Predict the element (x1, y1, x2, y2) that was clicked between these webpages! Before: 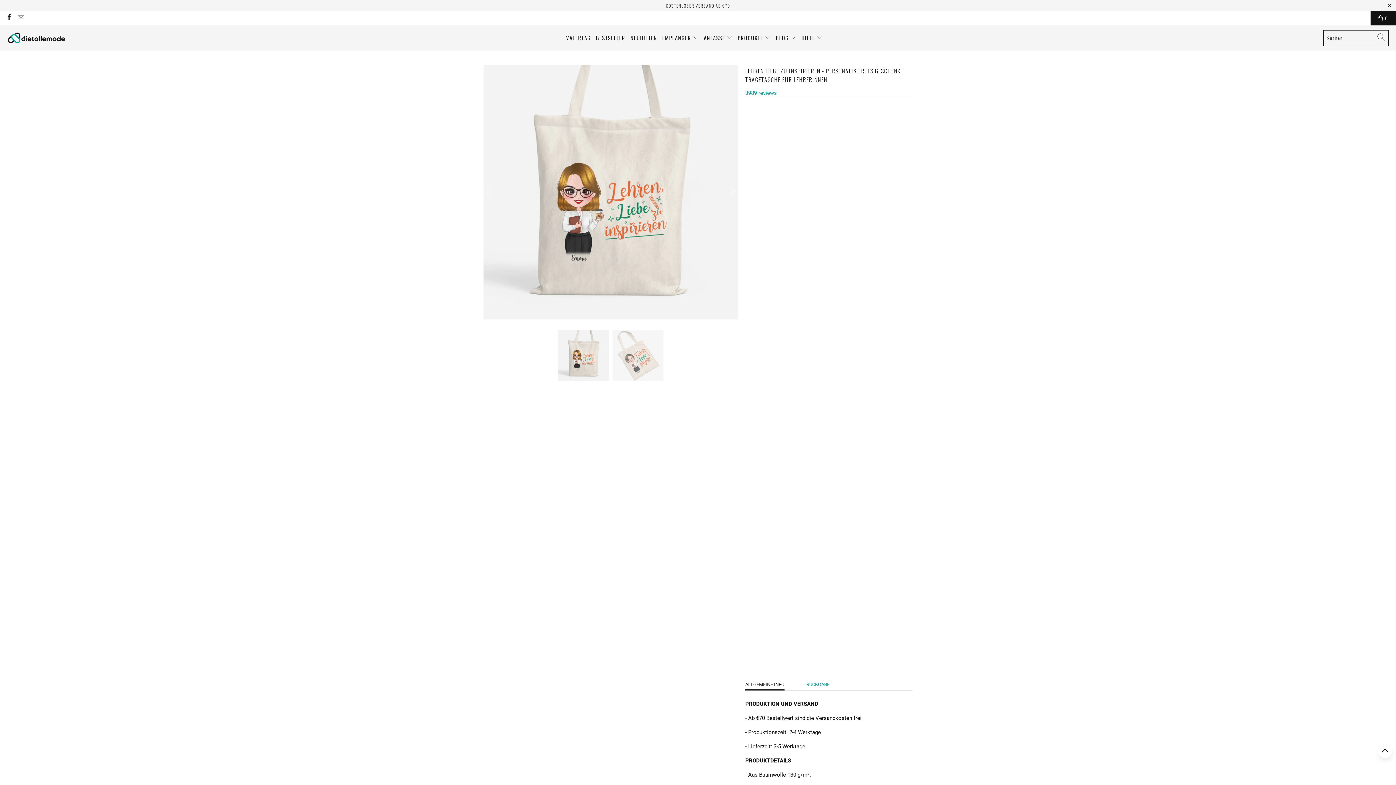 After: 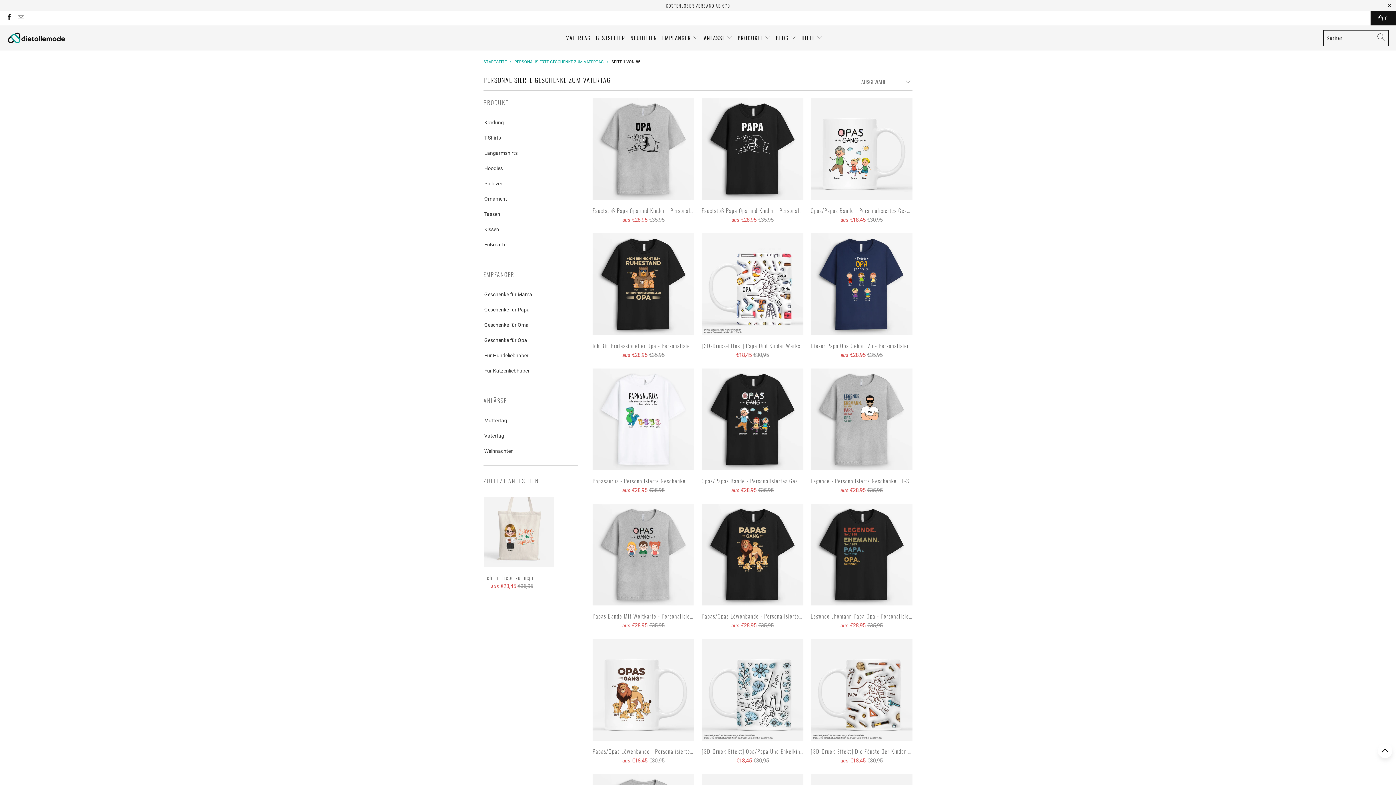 Action: label: VATERTAG bbox: (566, 29, 591, 46)